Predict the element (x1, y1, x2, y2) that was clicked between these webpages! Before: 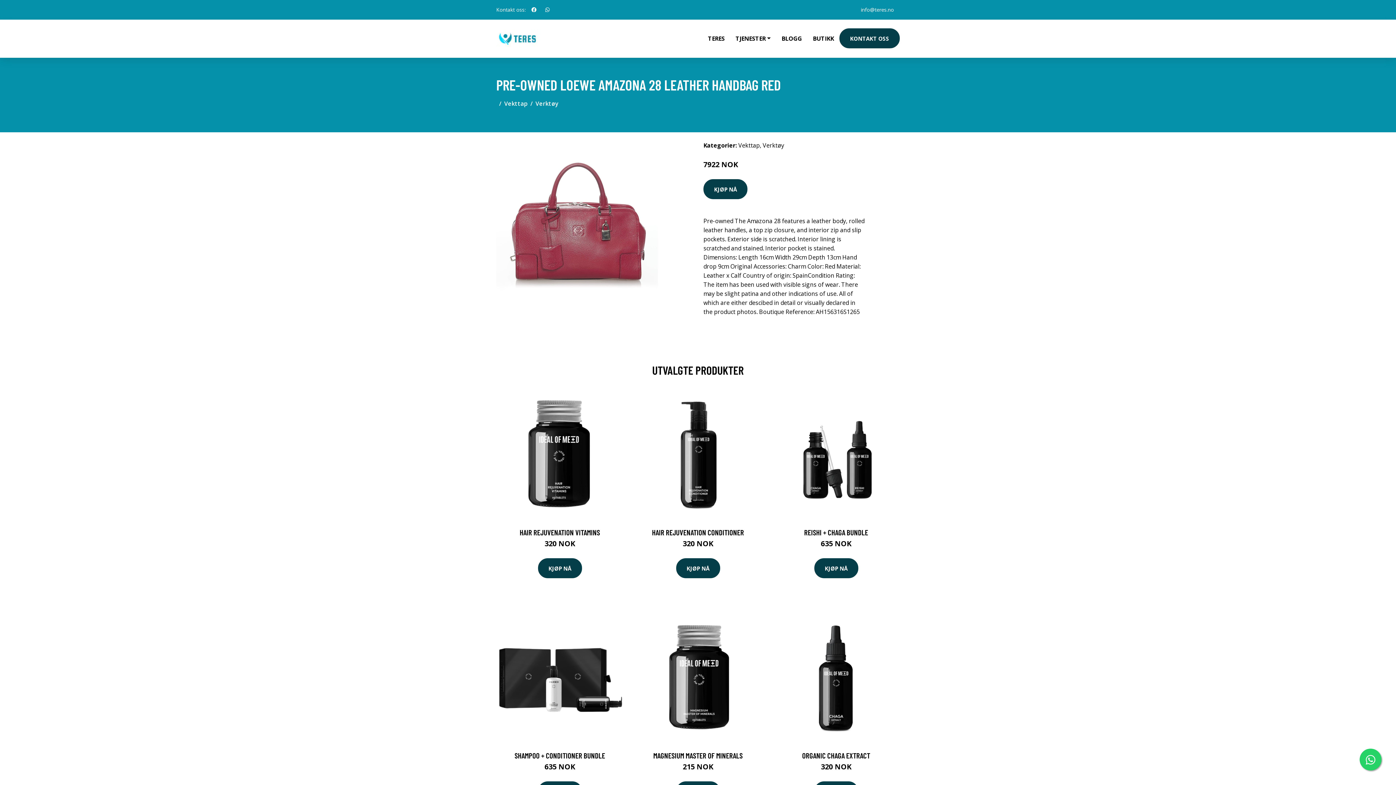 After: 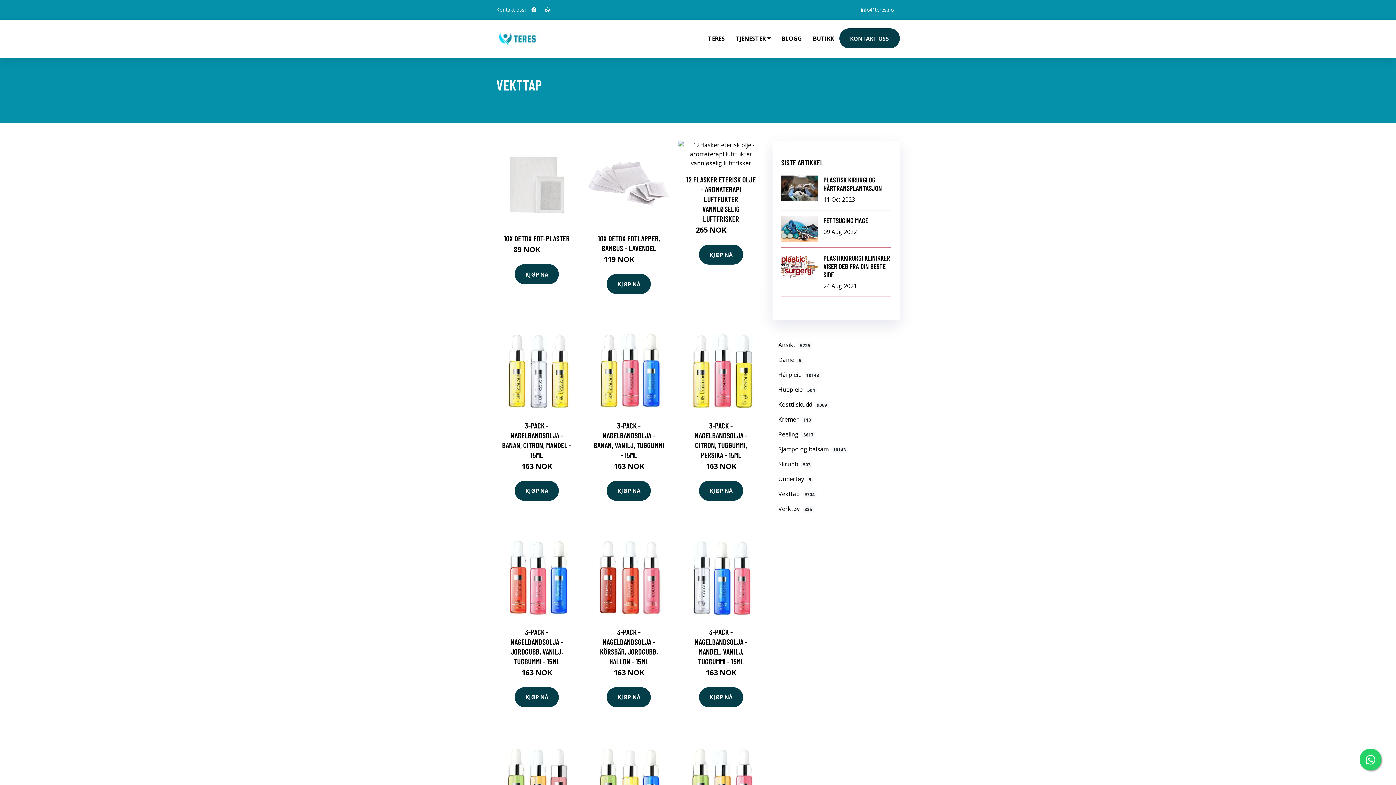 Action: label: Vekttap bbox: (504, 99, 527, 107)